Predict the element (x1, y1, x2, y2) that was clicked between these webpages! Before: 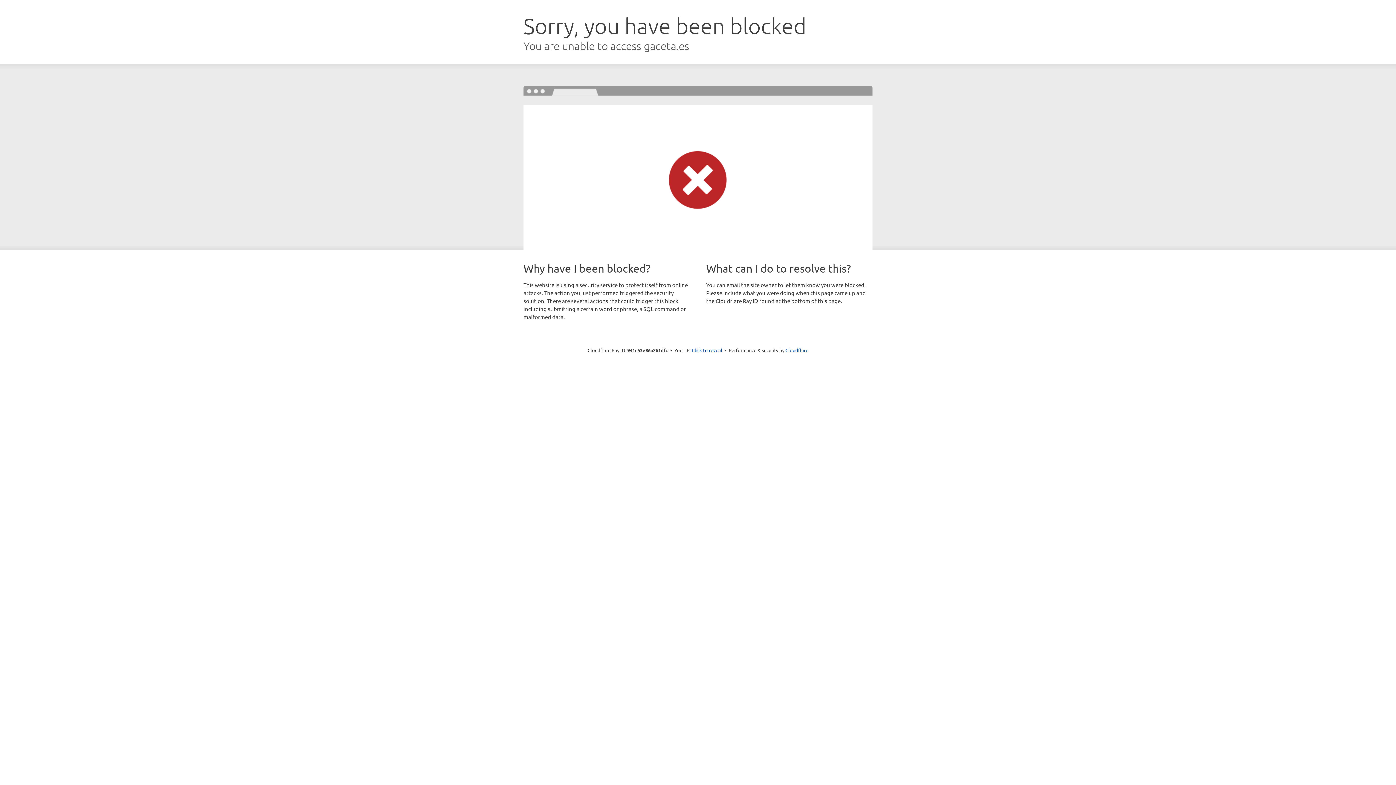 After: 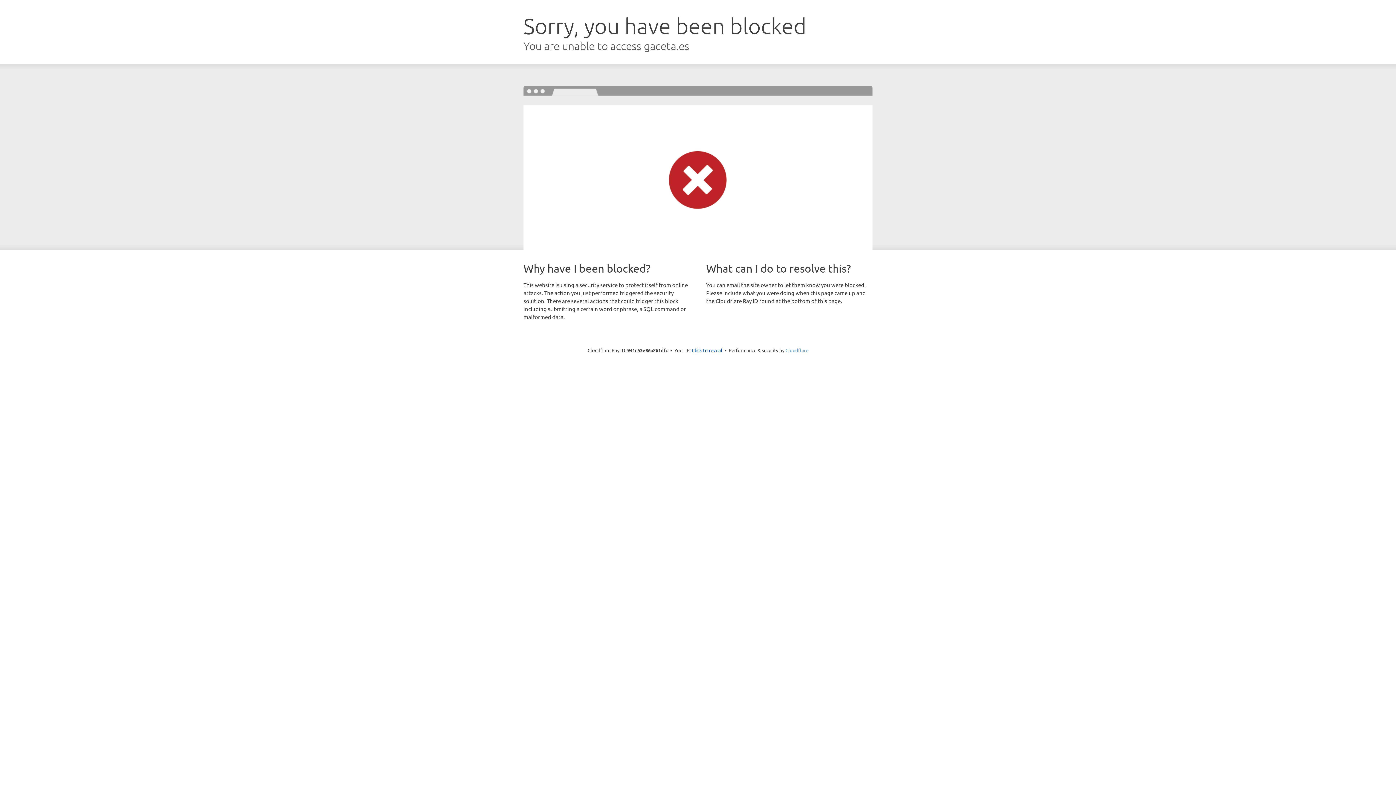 Action: bbox: (785, 347, 808, 353) label: Cloudflare